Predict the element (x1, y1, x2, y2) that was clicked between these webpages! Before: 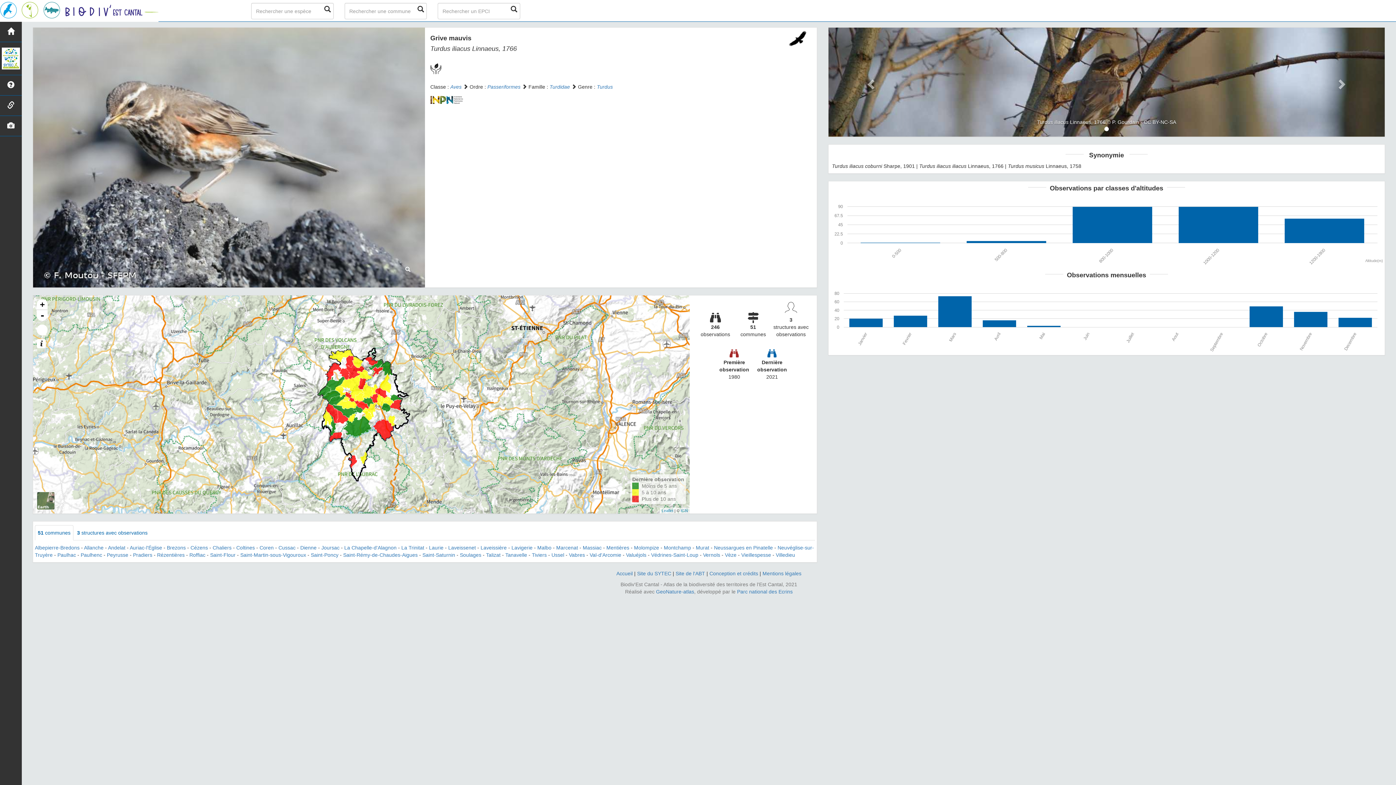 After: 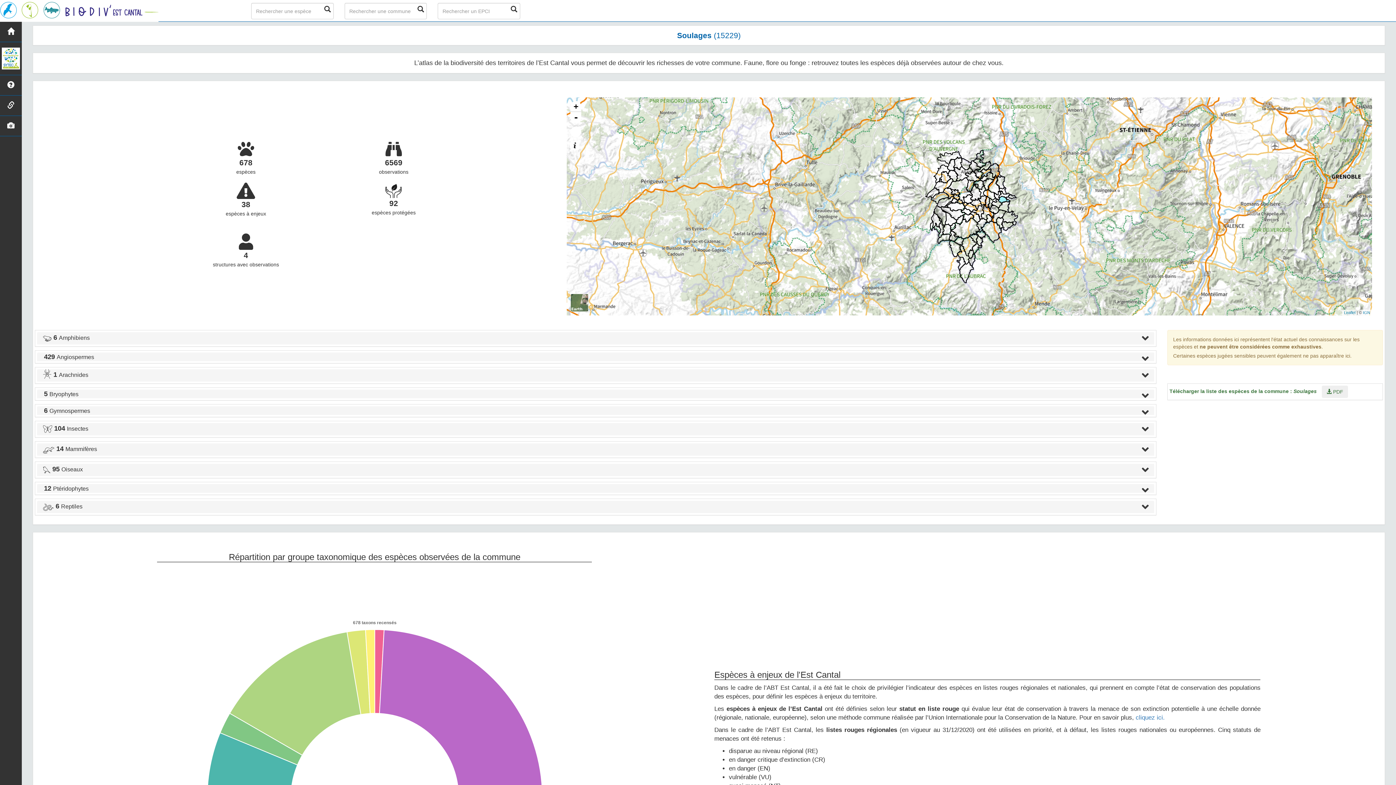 Action: label: Soulages bbox: (460, 552, 481, 558)